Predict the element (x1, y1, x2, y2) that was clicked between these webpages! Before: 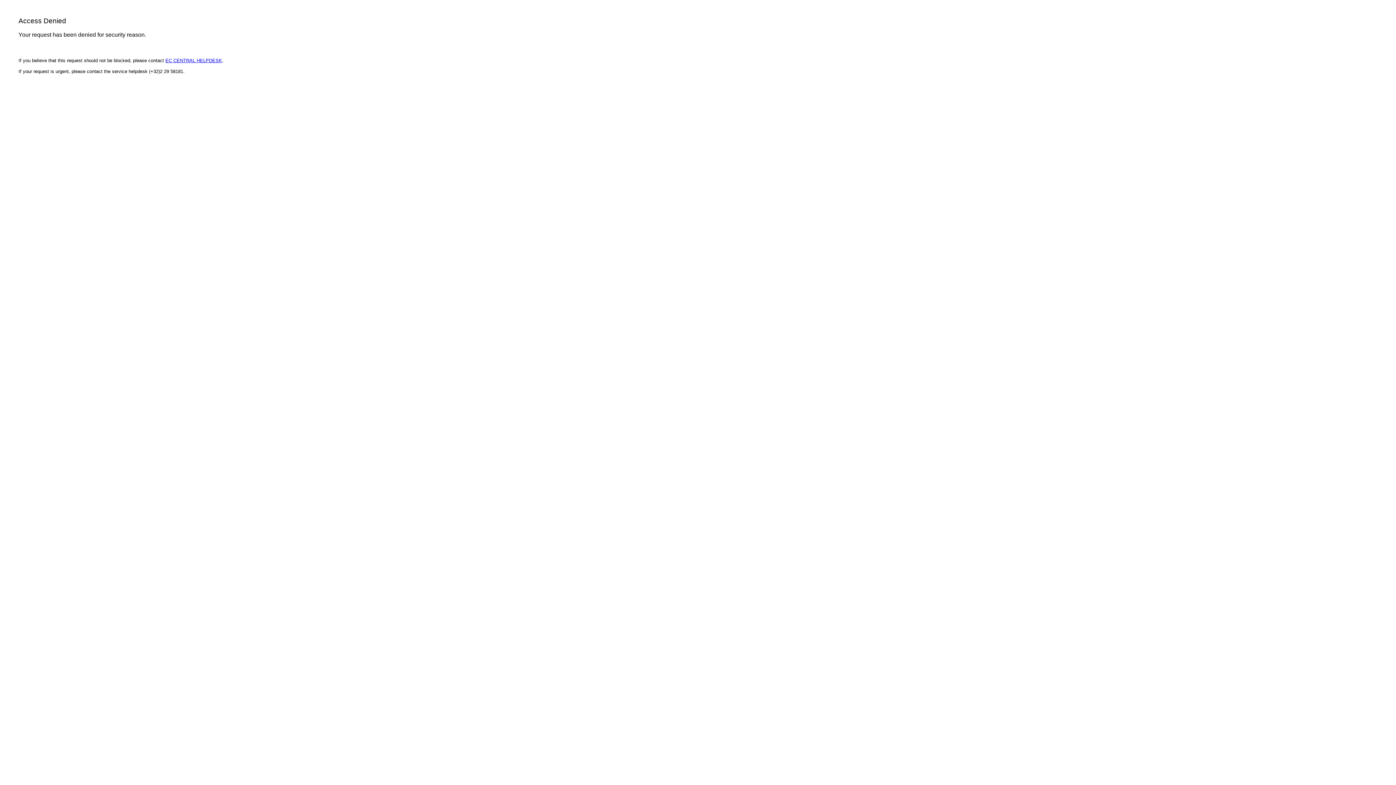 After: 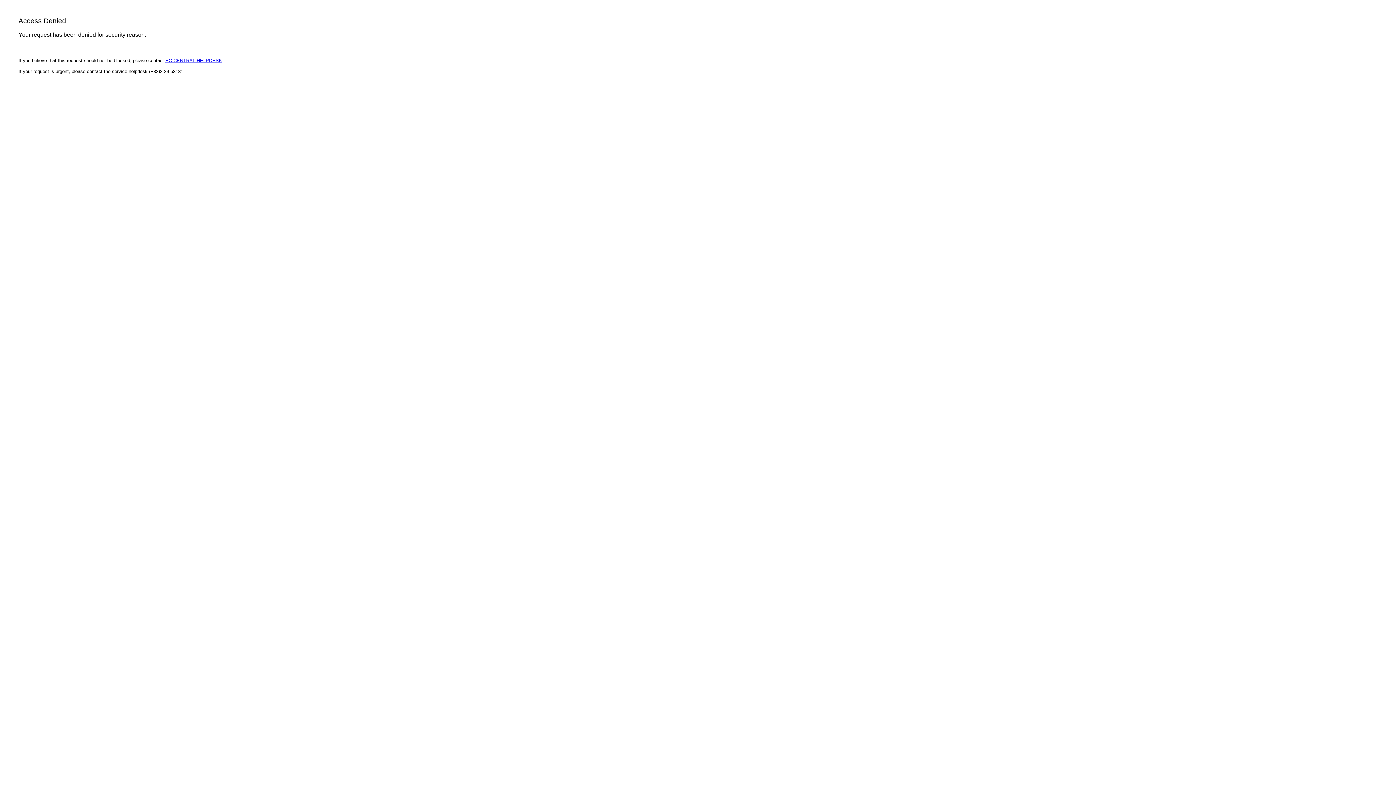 Action: bbox: (165, 57, 222, 63) label: EC CENTRAL HELPDESK